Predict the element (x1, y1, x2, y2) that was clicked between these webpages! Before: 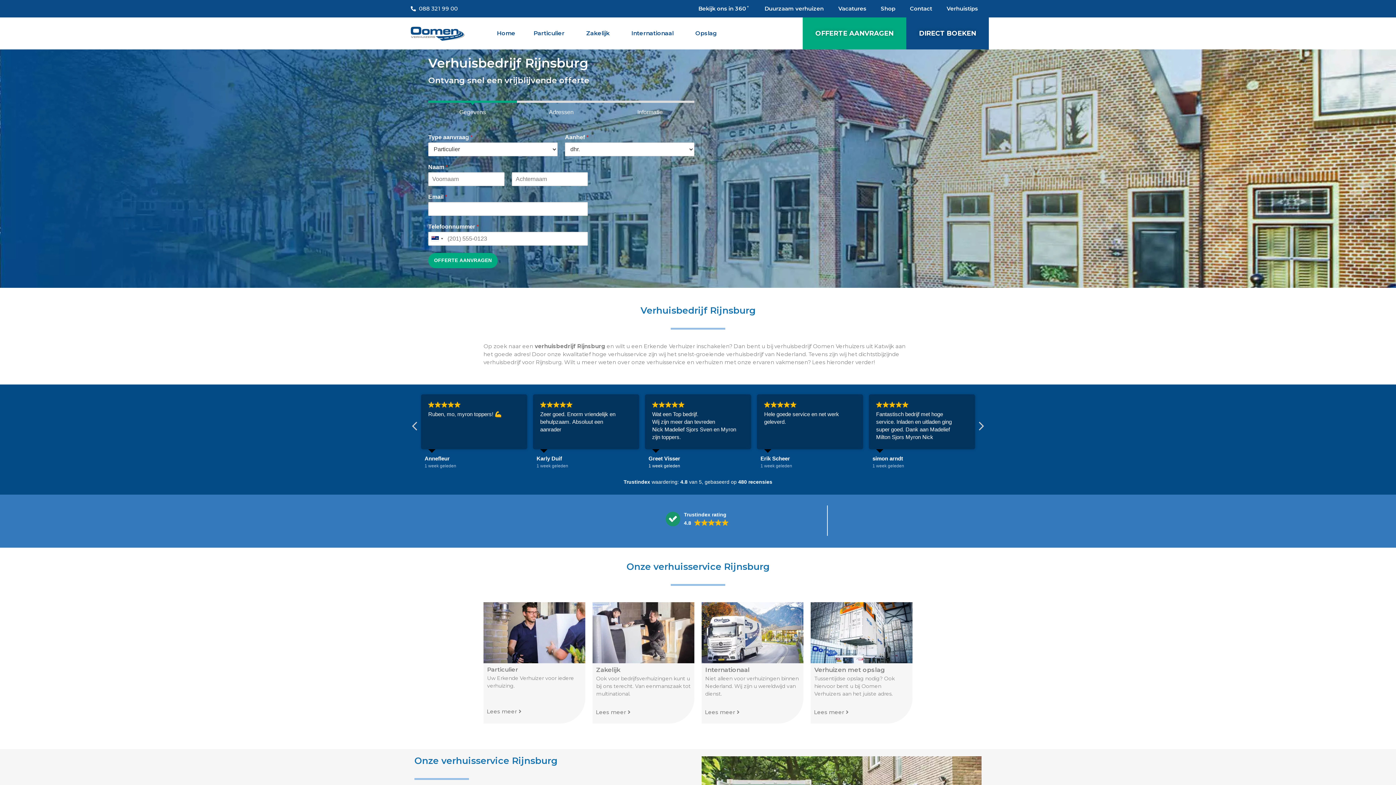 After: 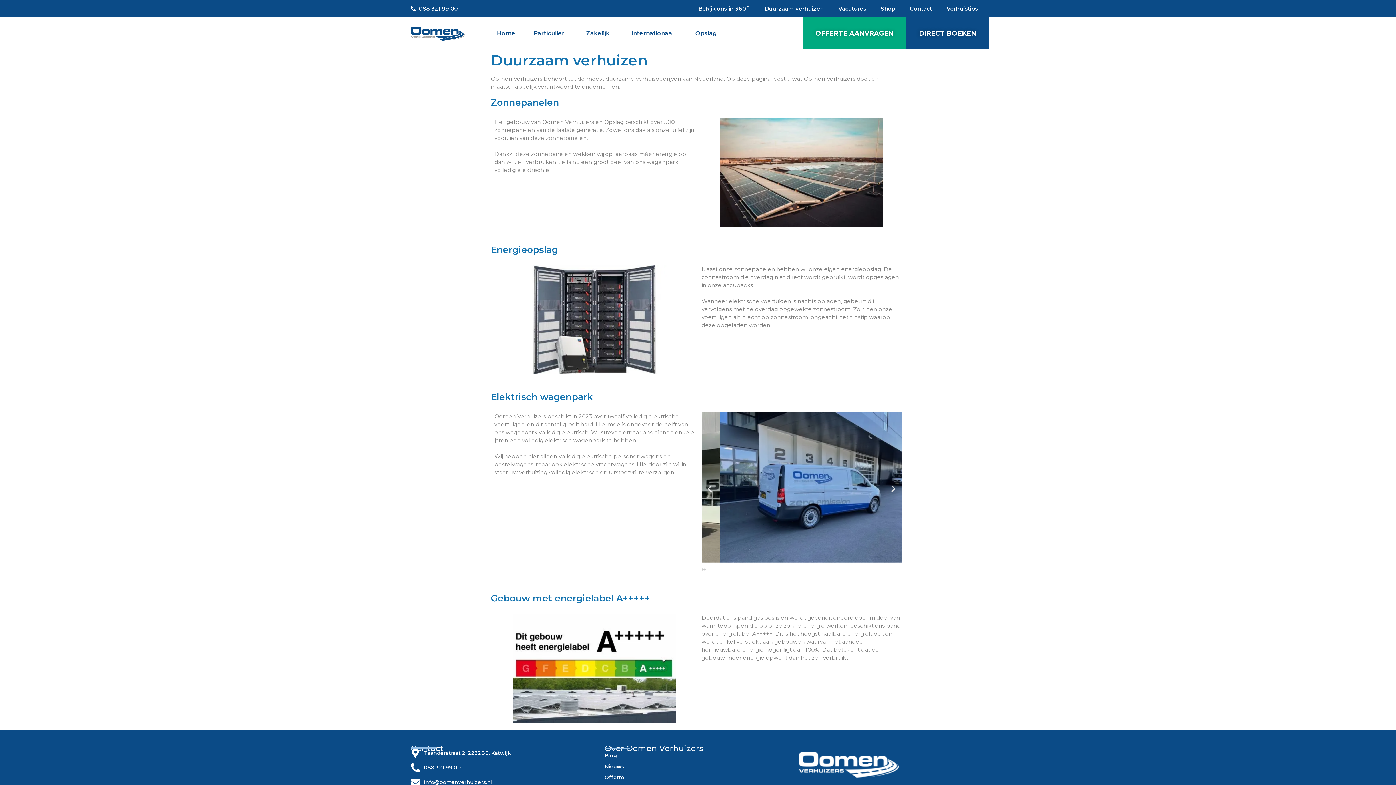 Action: bbox: (757, 3, 831, 13) label: Duurzaam verhuizen